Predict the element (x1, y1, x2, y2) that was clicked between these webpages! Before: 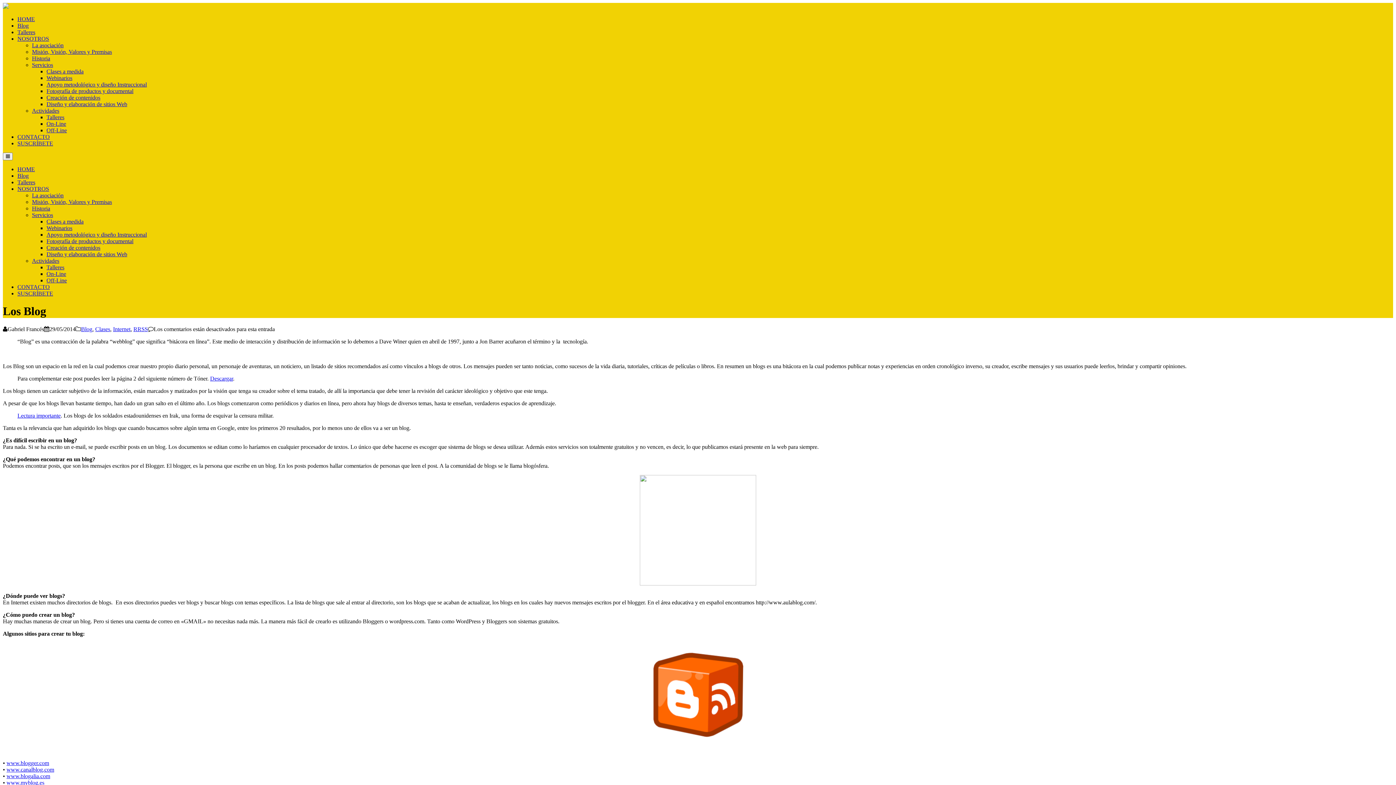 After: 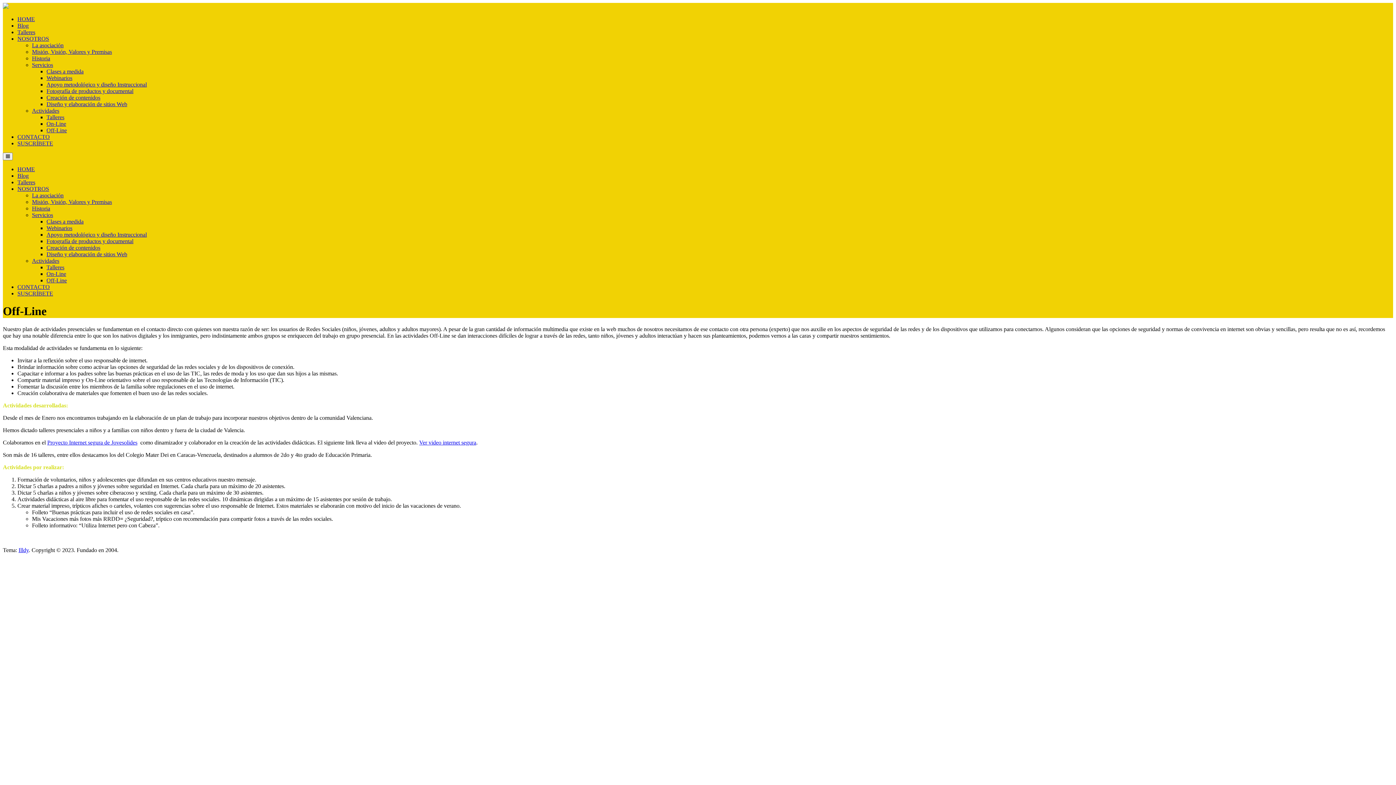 Action: label: Off-Line bbox: (46, 277, 66, 283)